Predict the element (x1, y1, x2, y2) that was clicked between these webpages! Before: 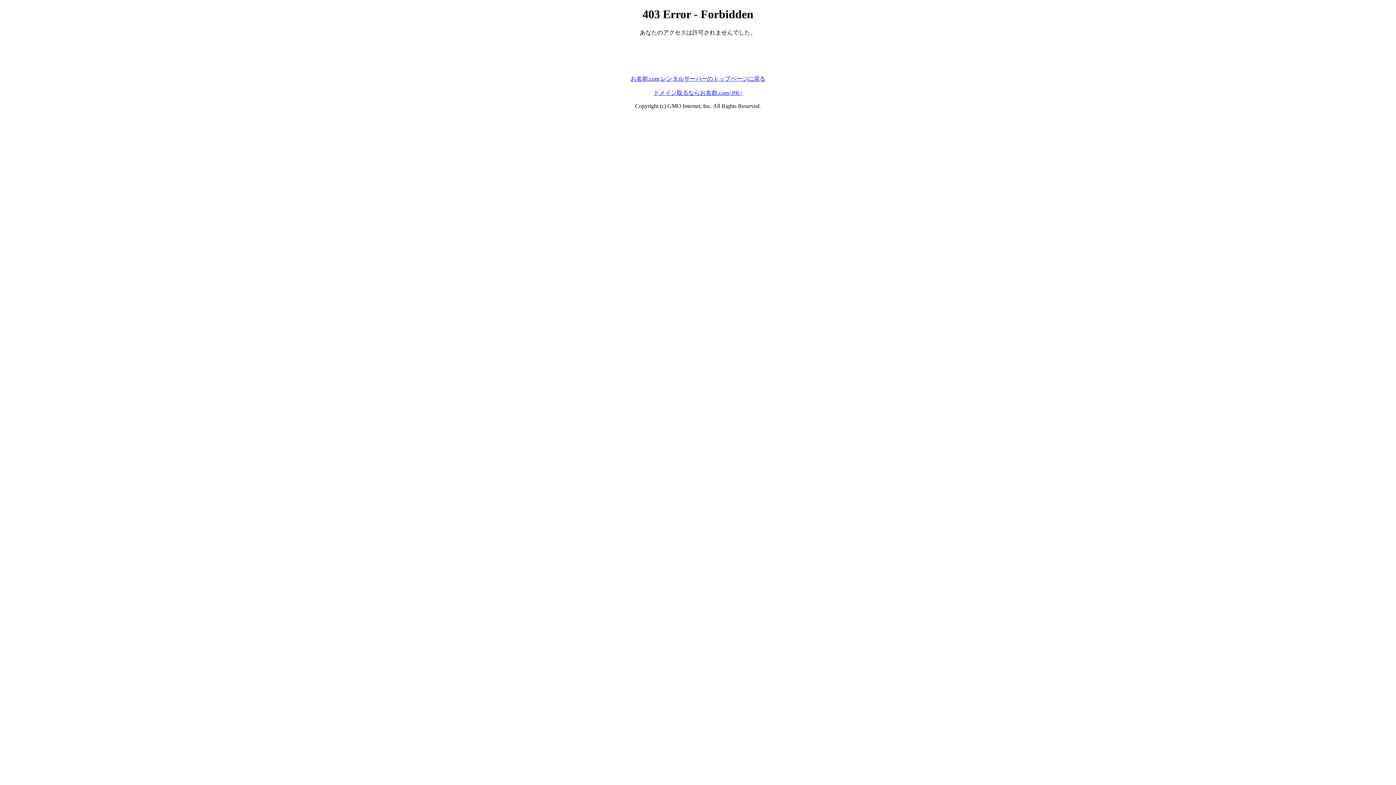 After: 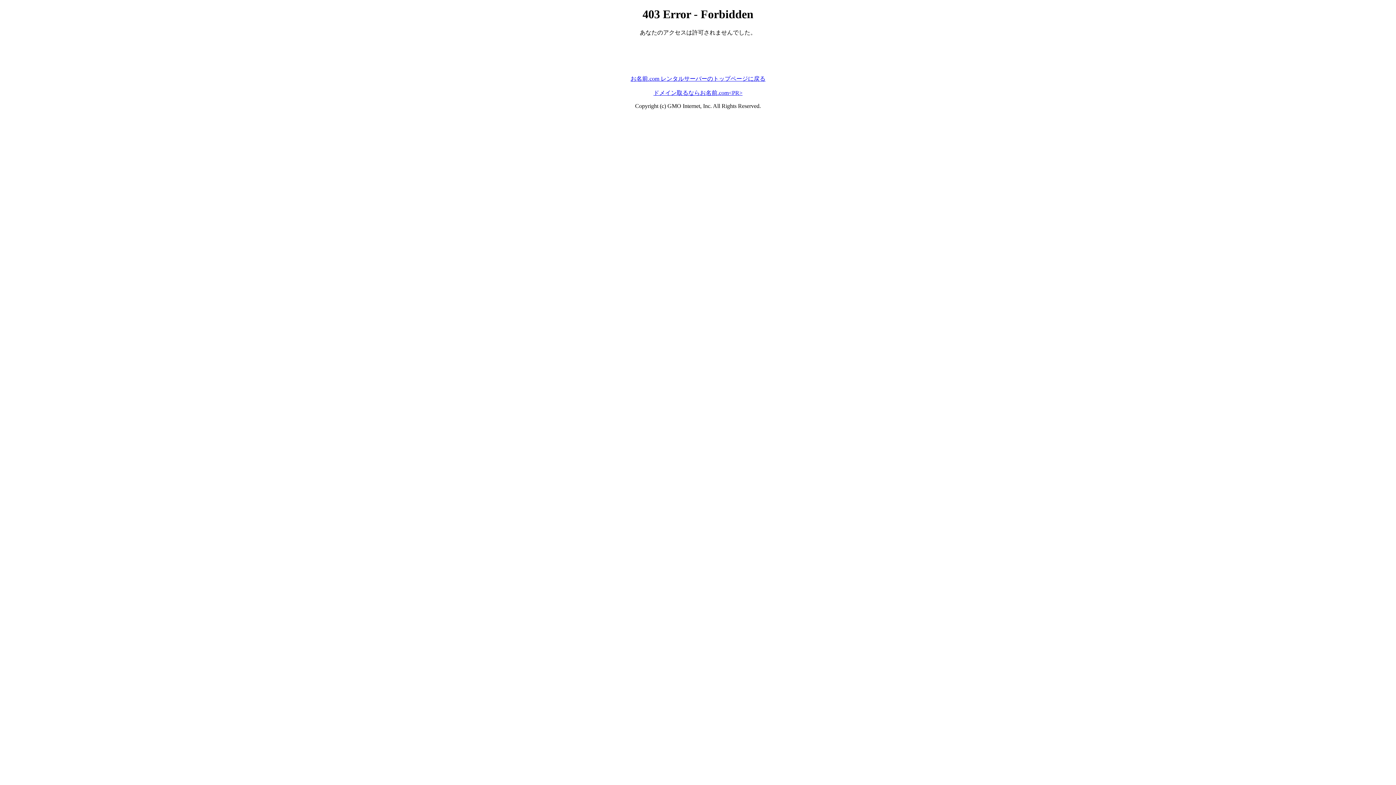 Action: label: ドメイン取るならお名前.com<PR> bbox: (653, 89, 742, 95)